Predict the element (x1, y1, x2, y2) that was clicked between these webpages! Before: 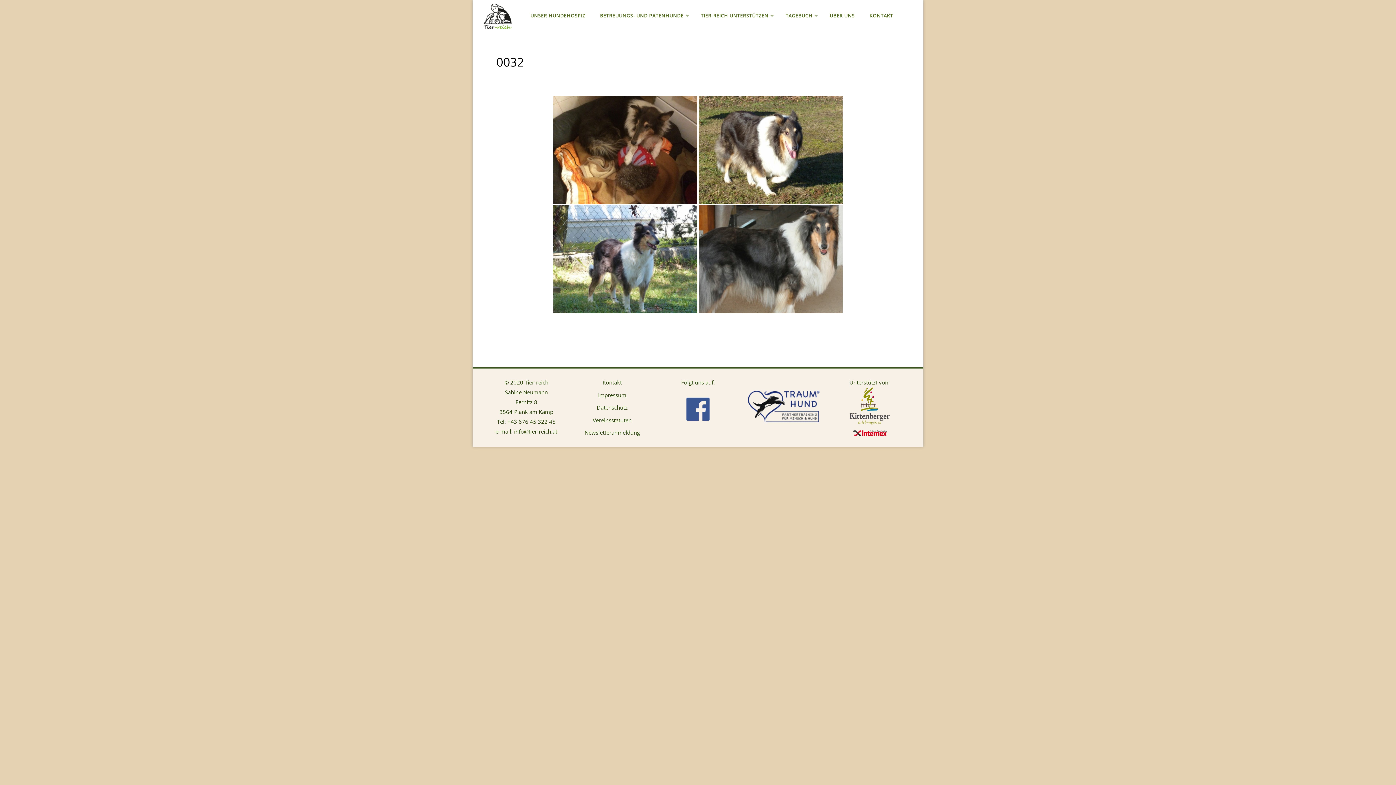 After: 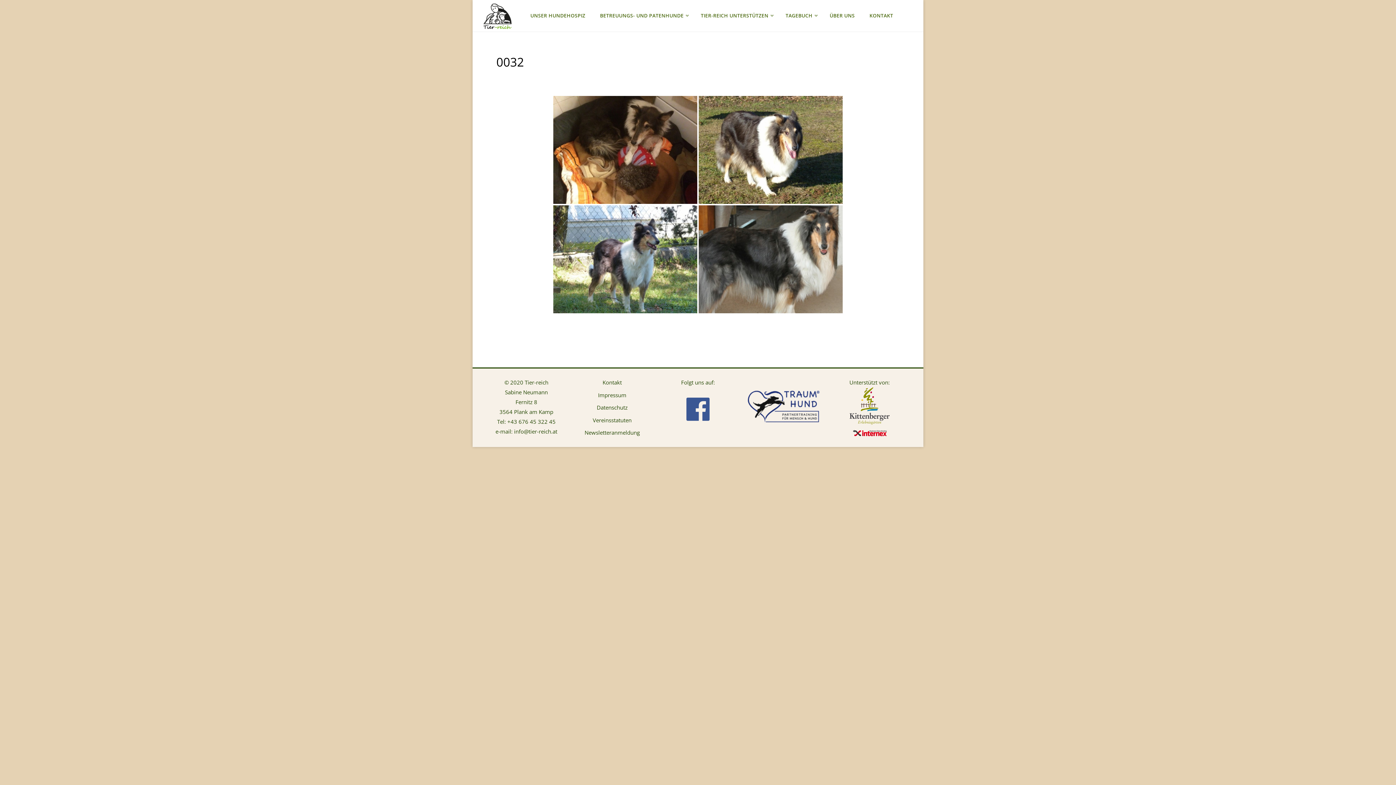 Action: bbox: (832, 387, 907, 424)